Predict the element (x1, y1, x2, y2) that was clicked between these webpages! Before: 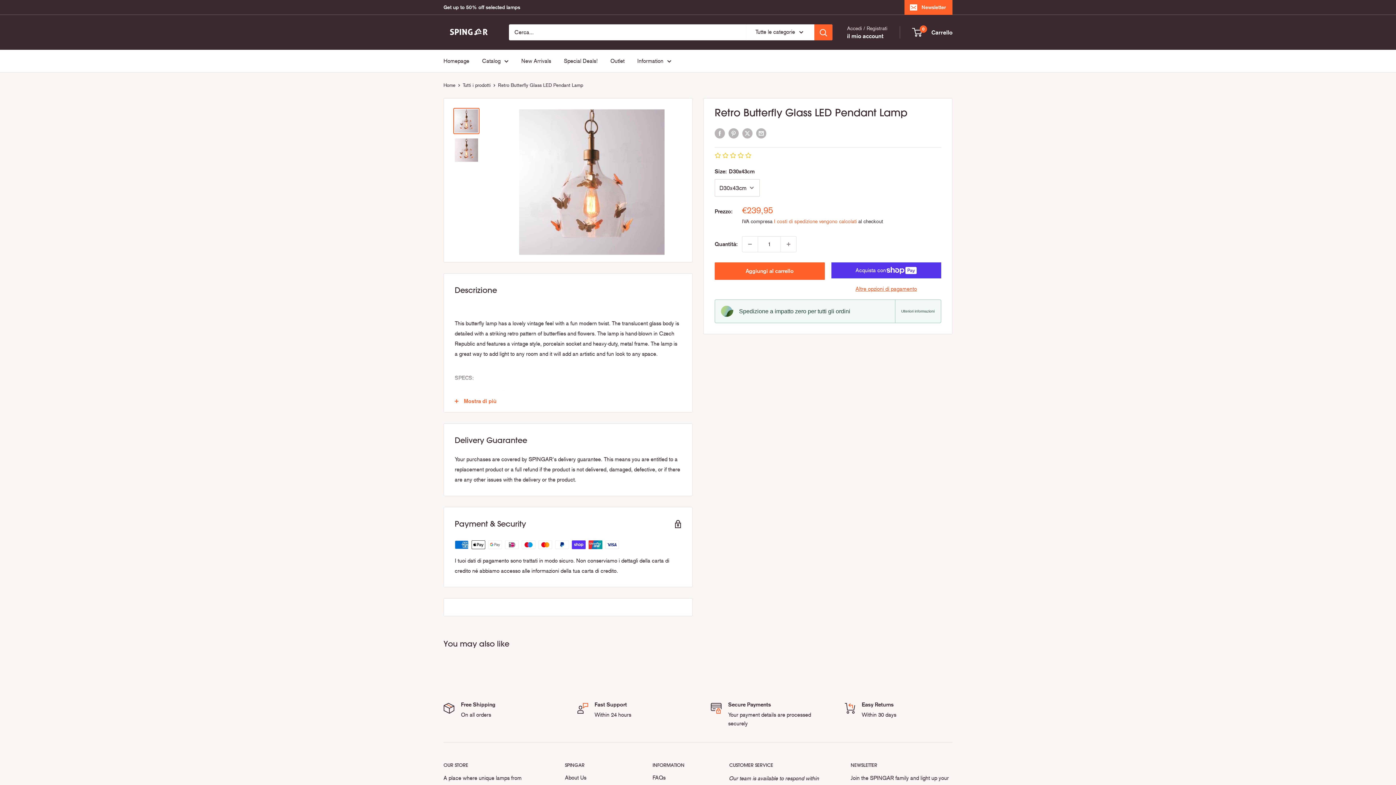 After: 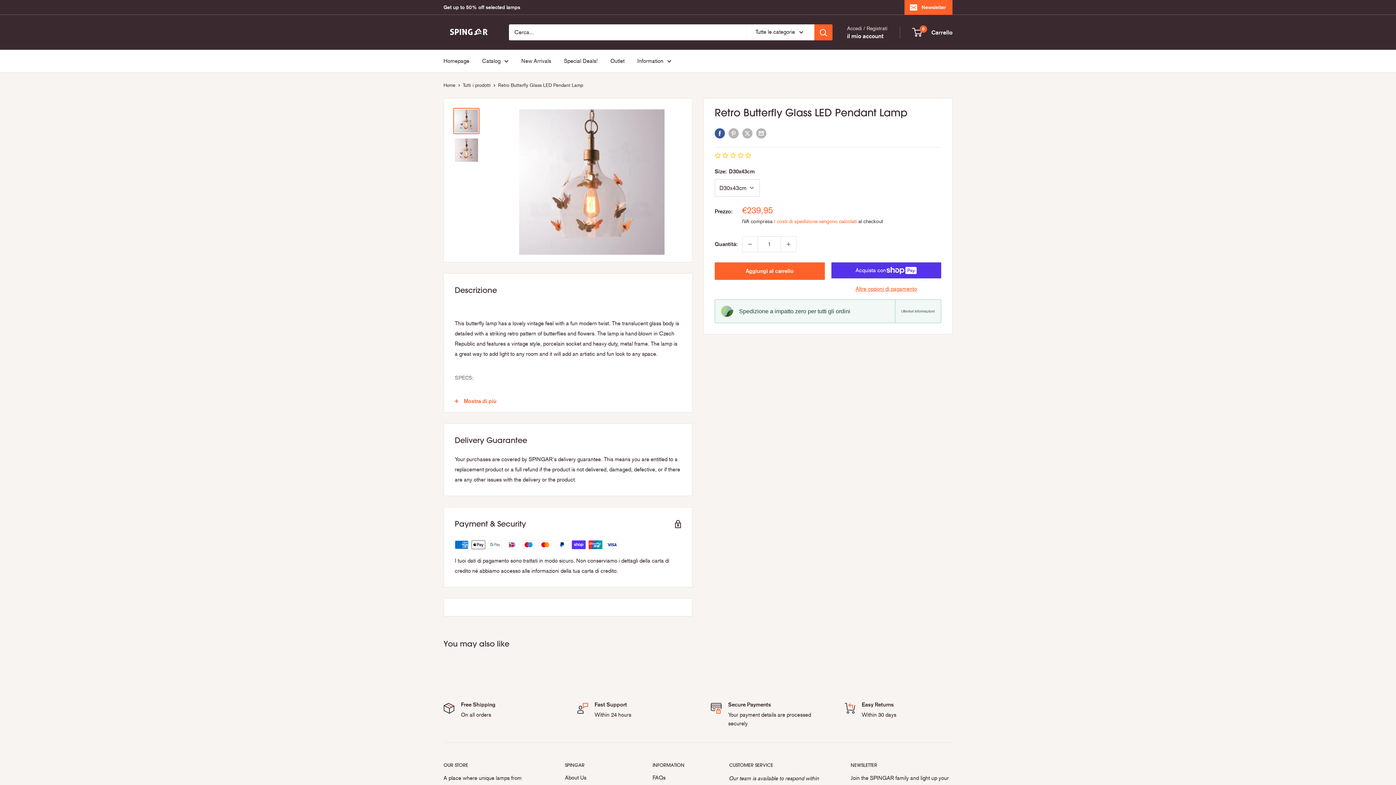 Action: bbox: (714, 128, 725, 138) label: Condividi su Facebook